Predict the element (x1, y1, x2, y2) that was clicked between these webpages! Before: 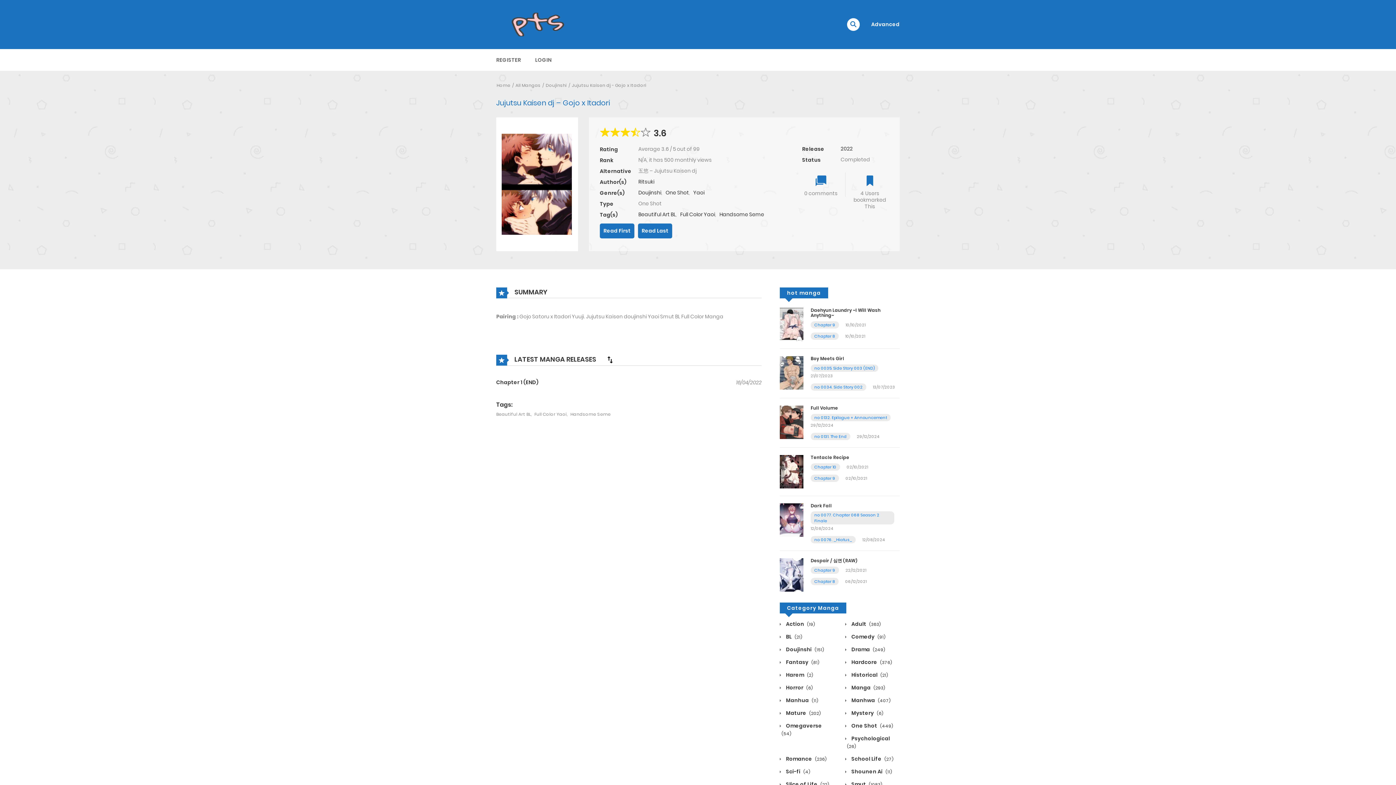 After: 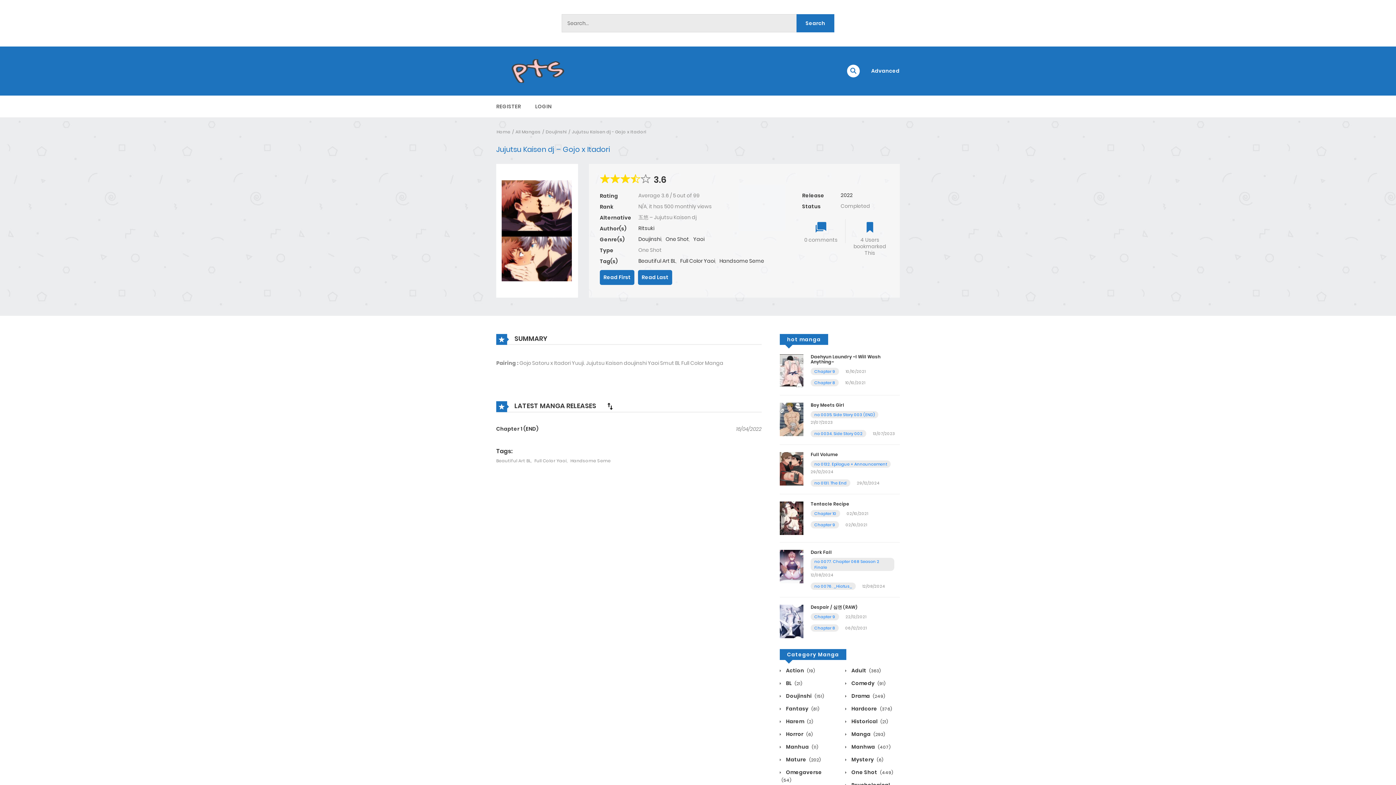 Action: bbox: (847, 18, 859, 30)